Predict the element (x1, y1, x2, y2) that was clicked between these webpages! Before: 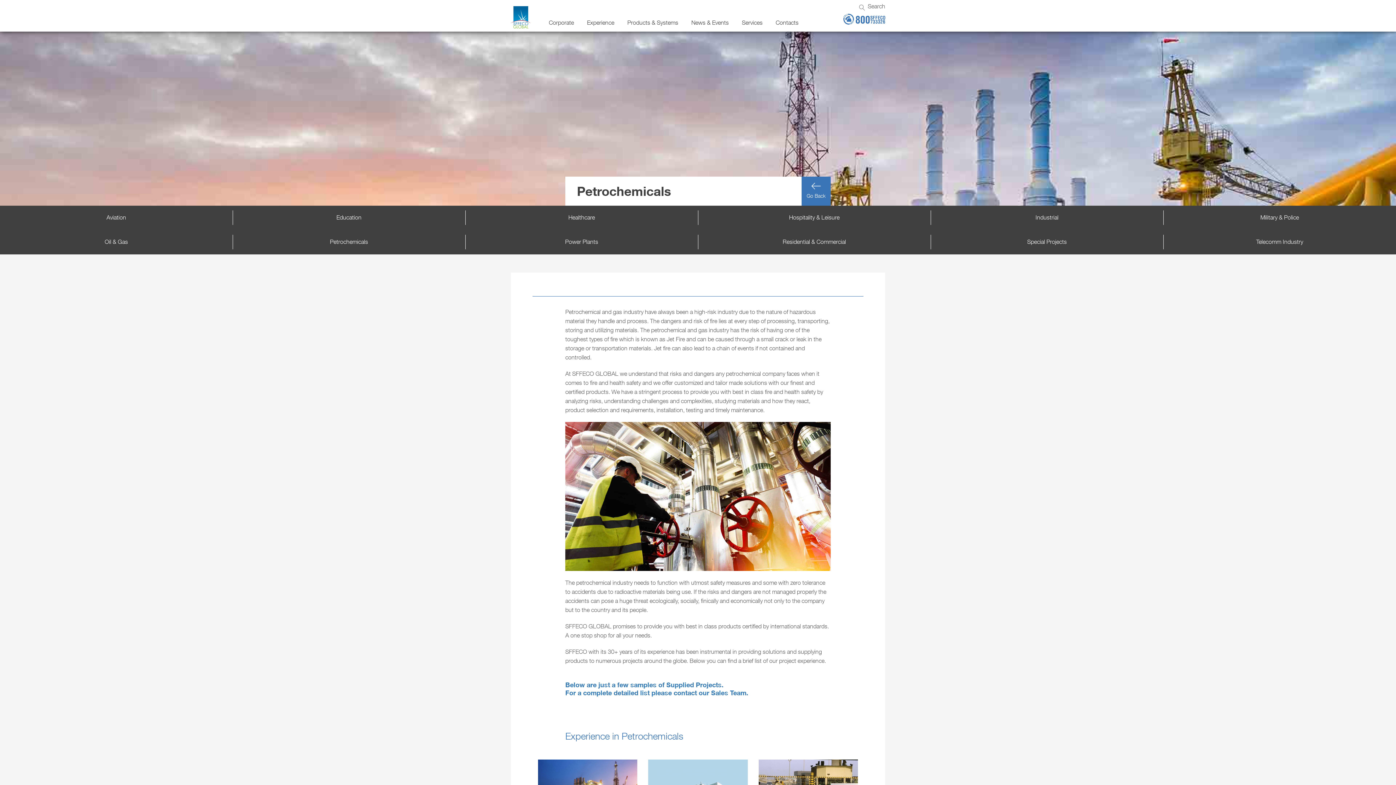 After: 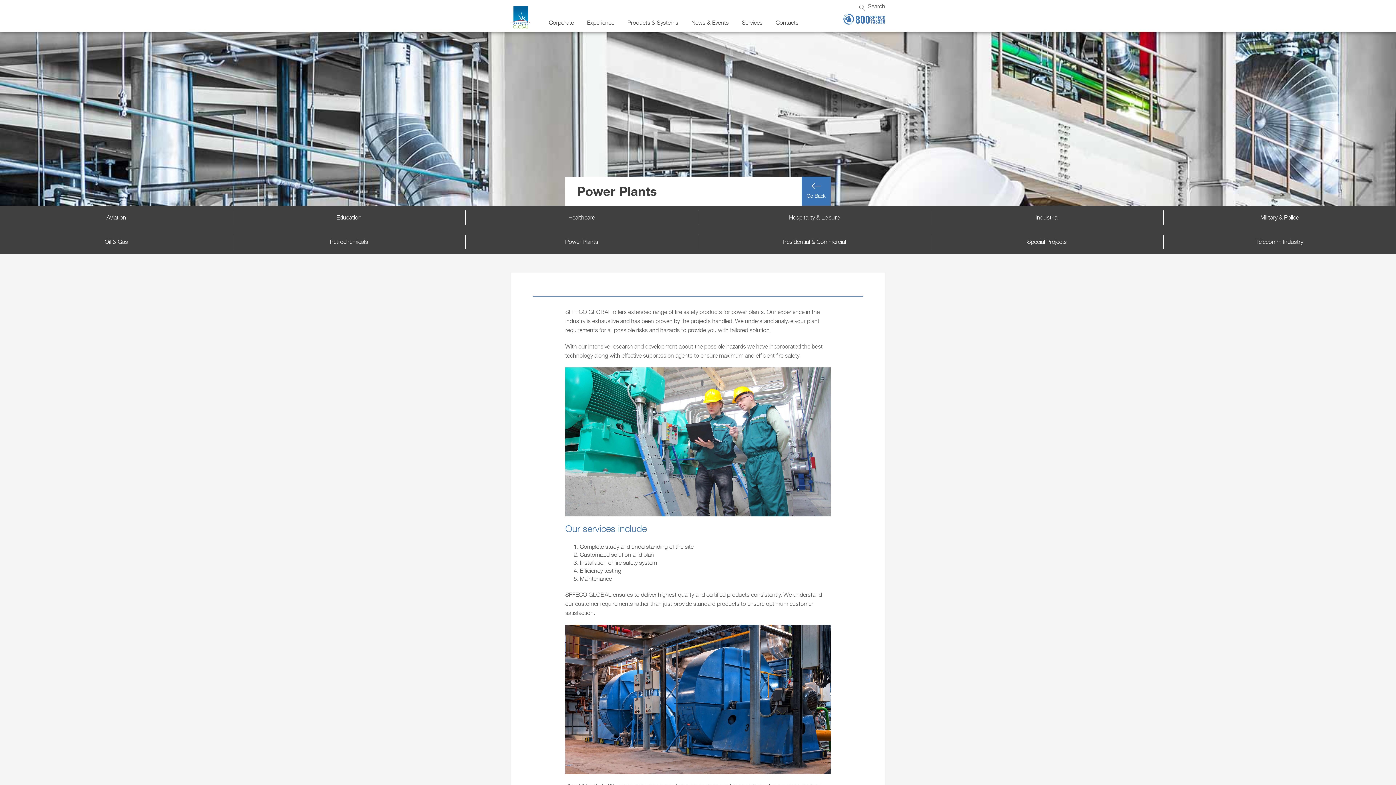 Action: bbox: (465, 230, 698, 254) label: Power Plants